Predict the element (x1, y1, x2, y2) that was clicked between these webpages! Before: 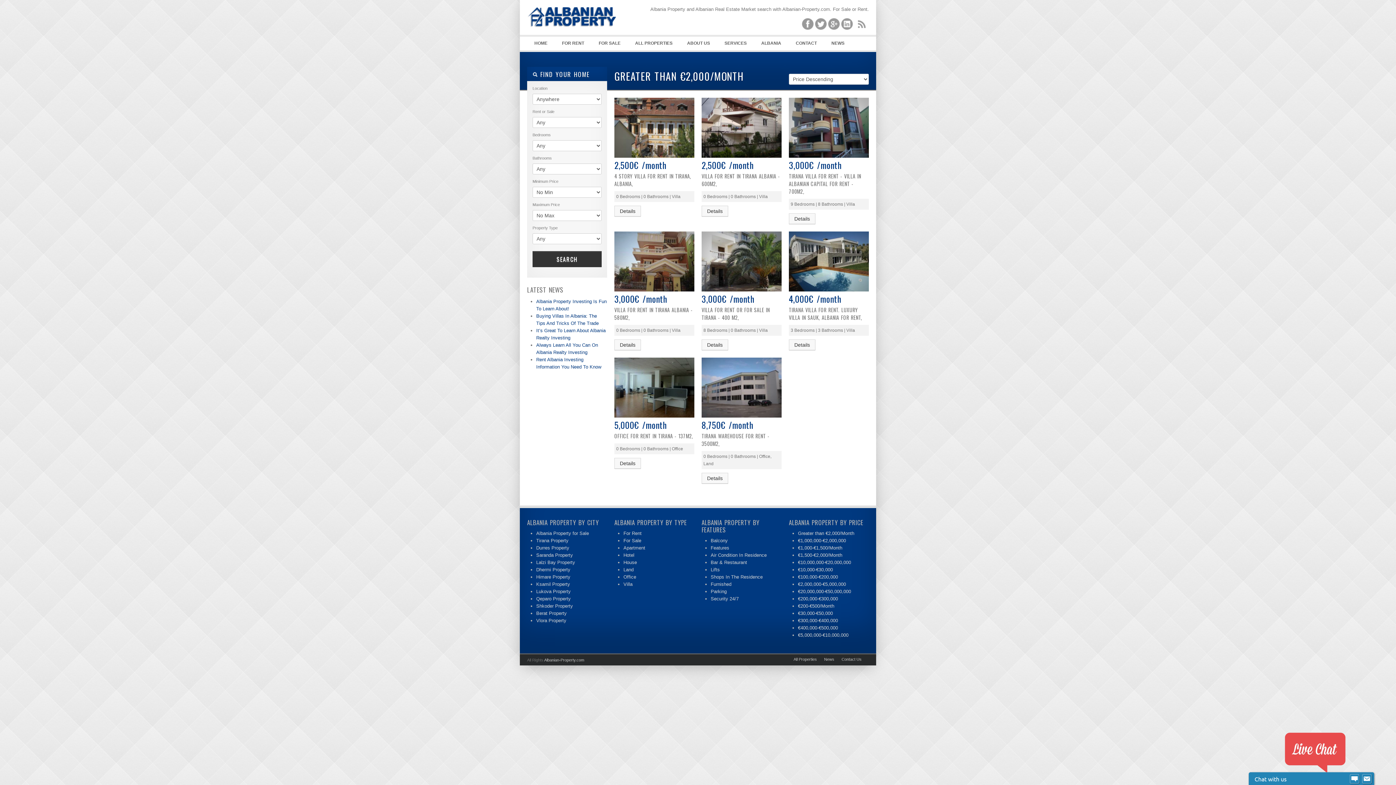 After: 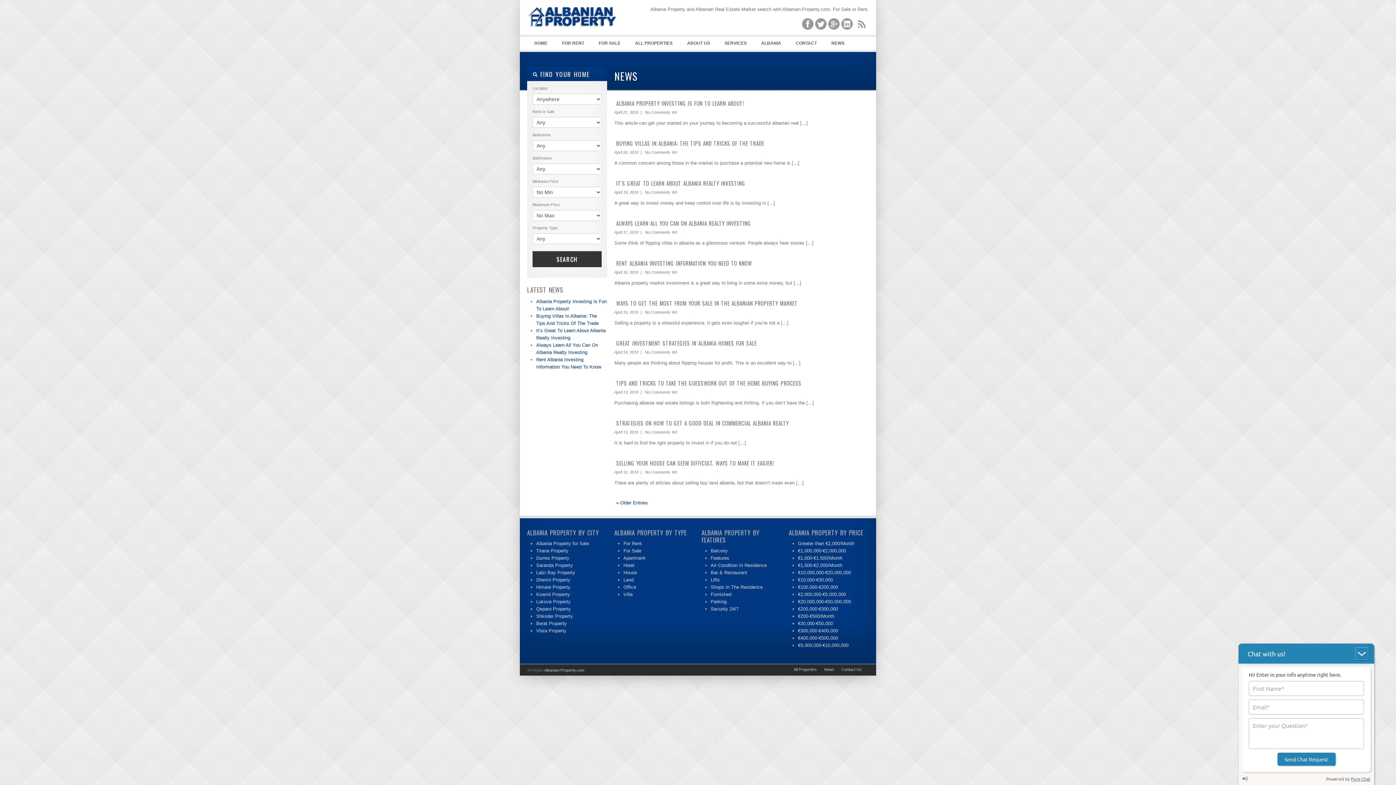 Action: bbox: (824, 36, 852, 50) label: NEWS